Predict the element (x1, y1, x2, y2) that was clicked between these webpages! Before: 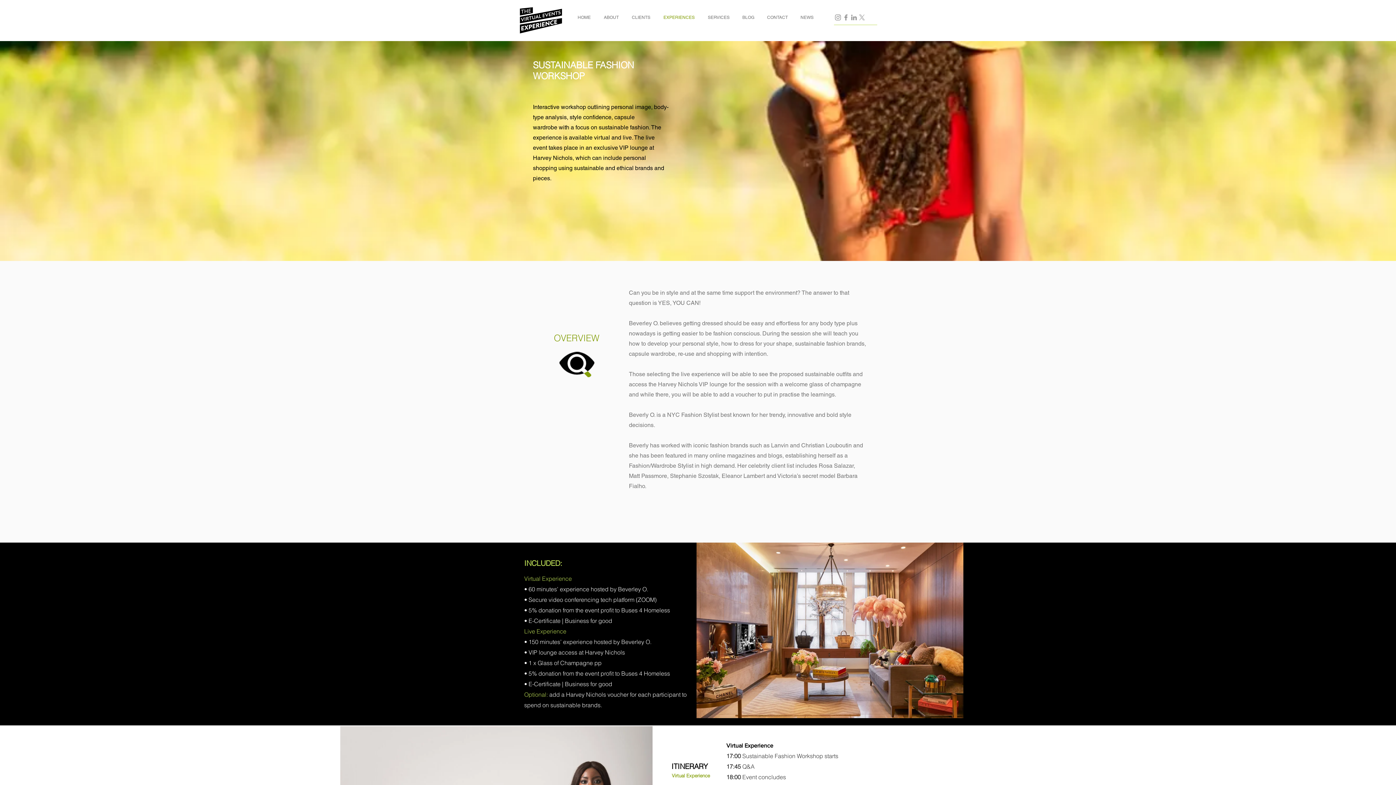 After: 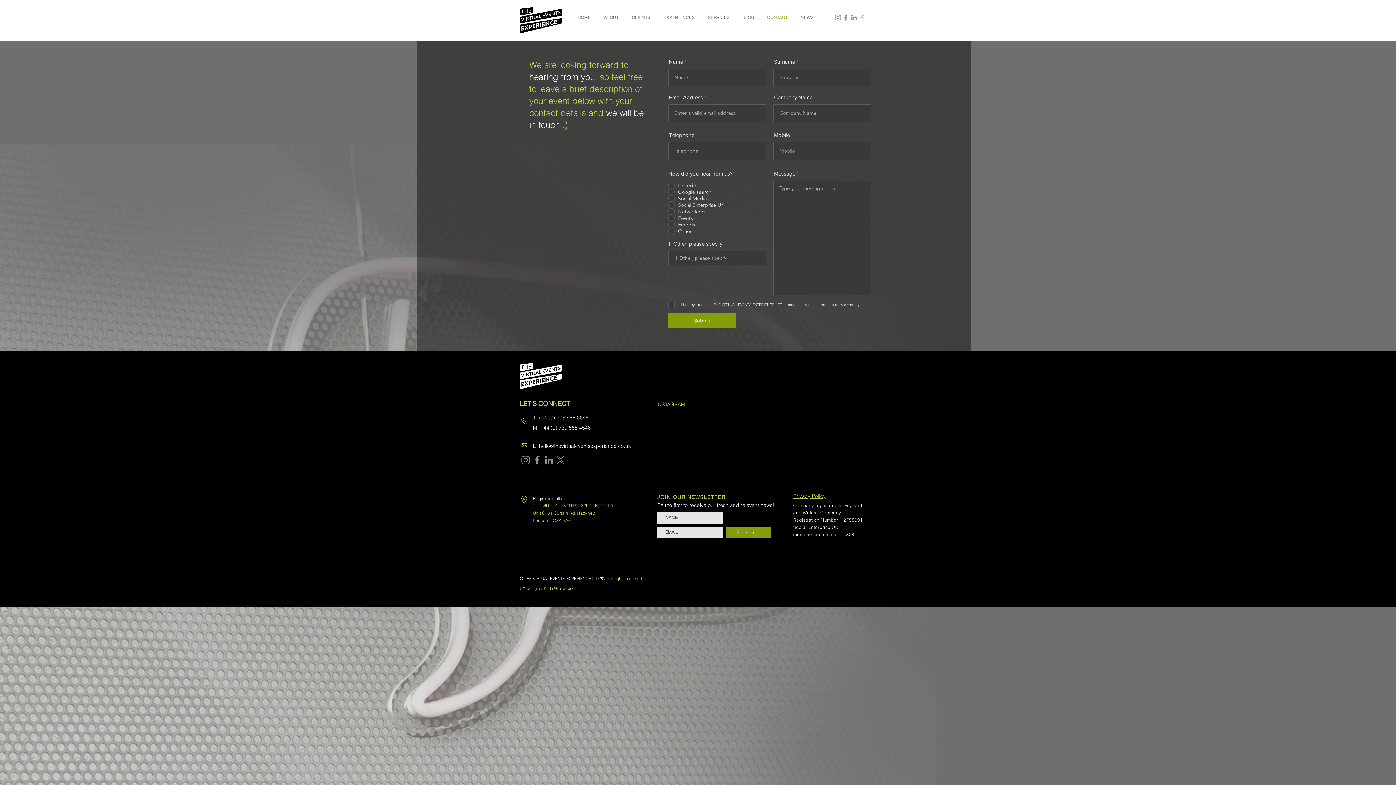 Action: label: CONTACT bbox: (761, 12, 795, 22)